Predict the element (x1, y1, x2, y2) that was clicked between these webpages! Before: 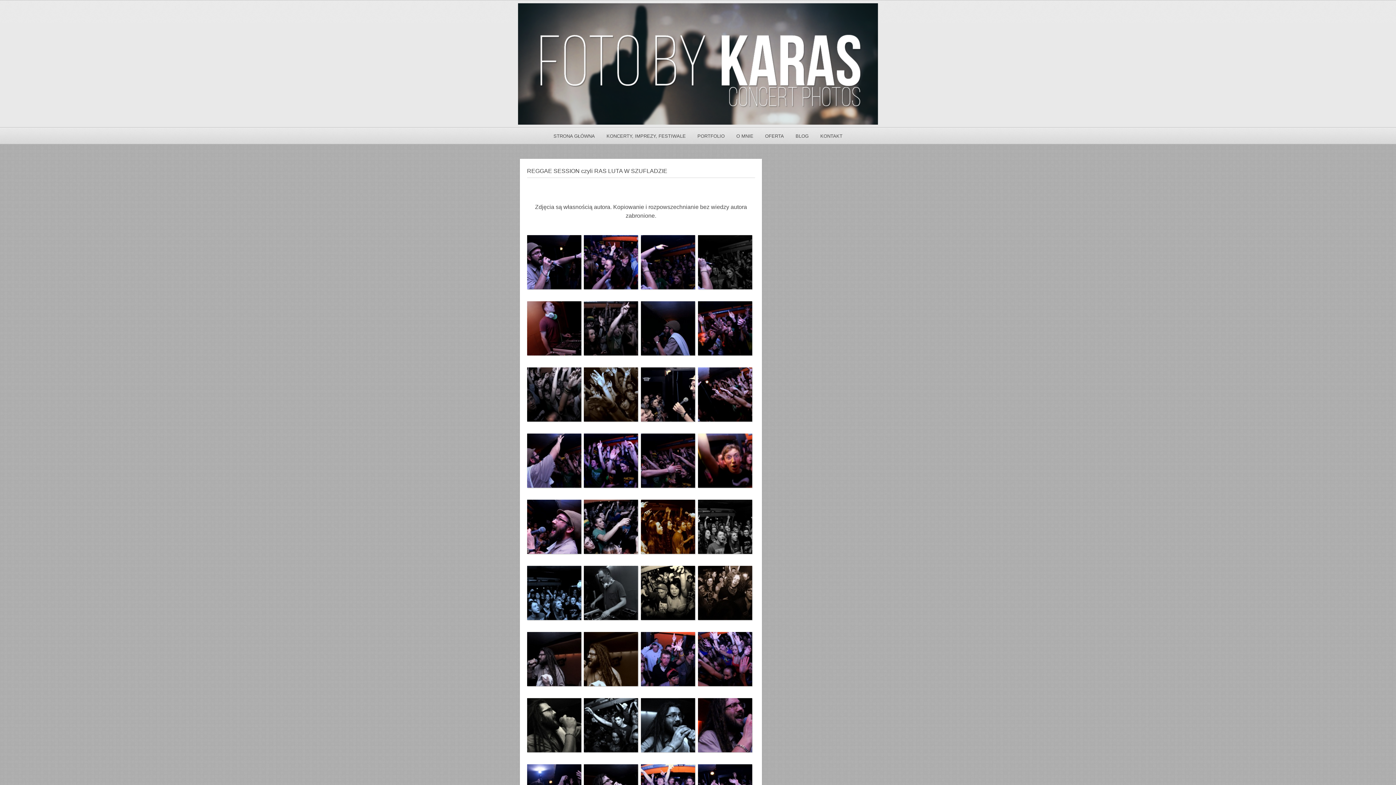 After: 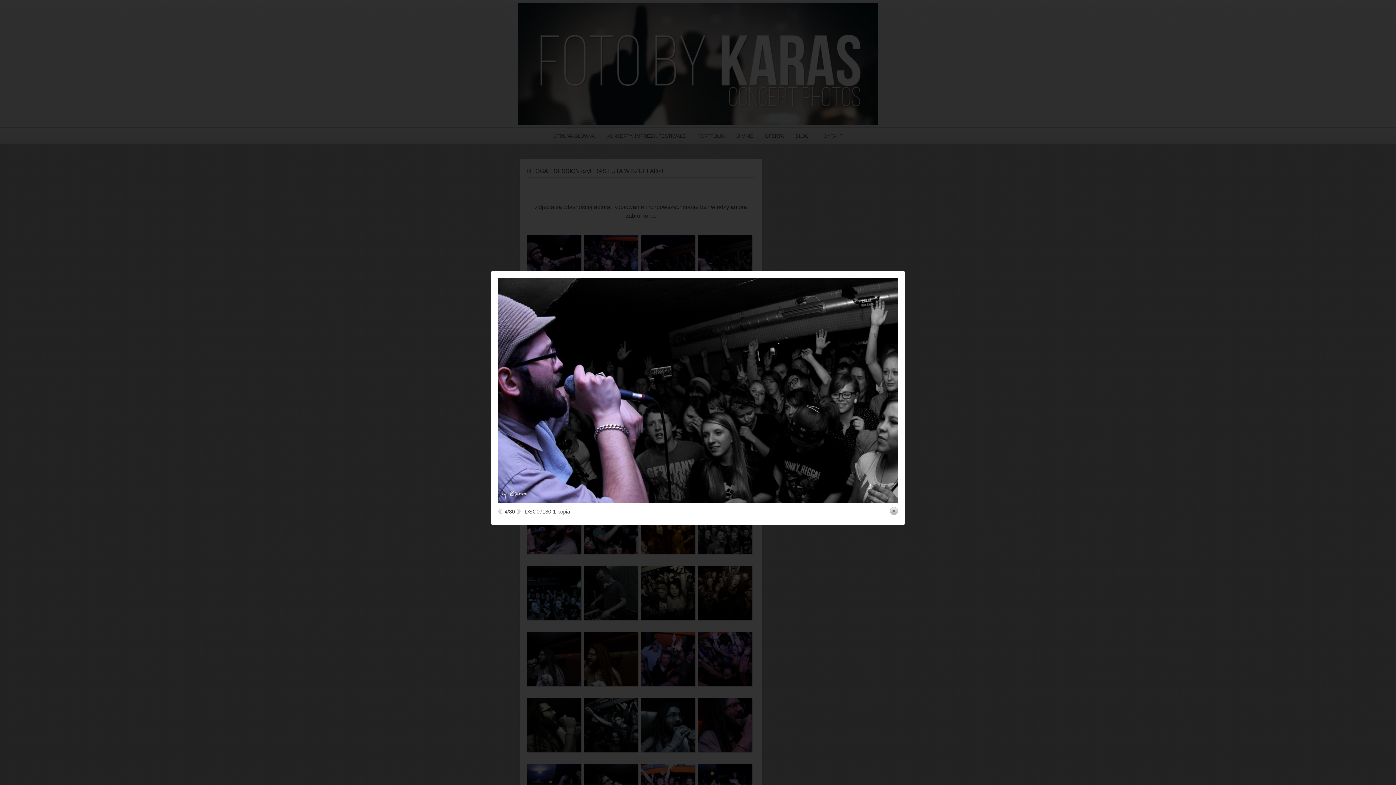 Action: bbox: (698, 235, 752, 291)